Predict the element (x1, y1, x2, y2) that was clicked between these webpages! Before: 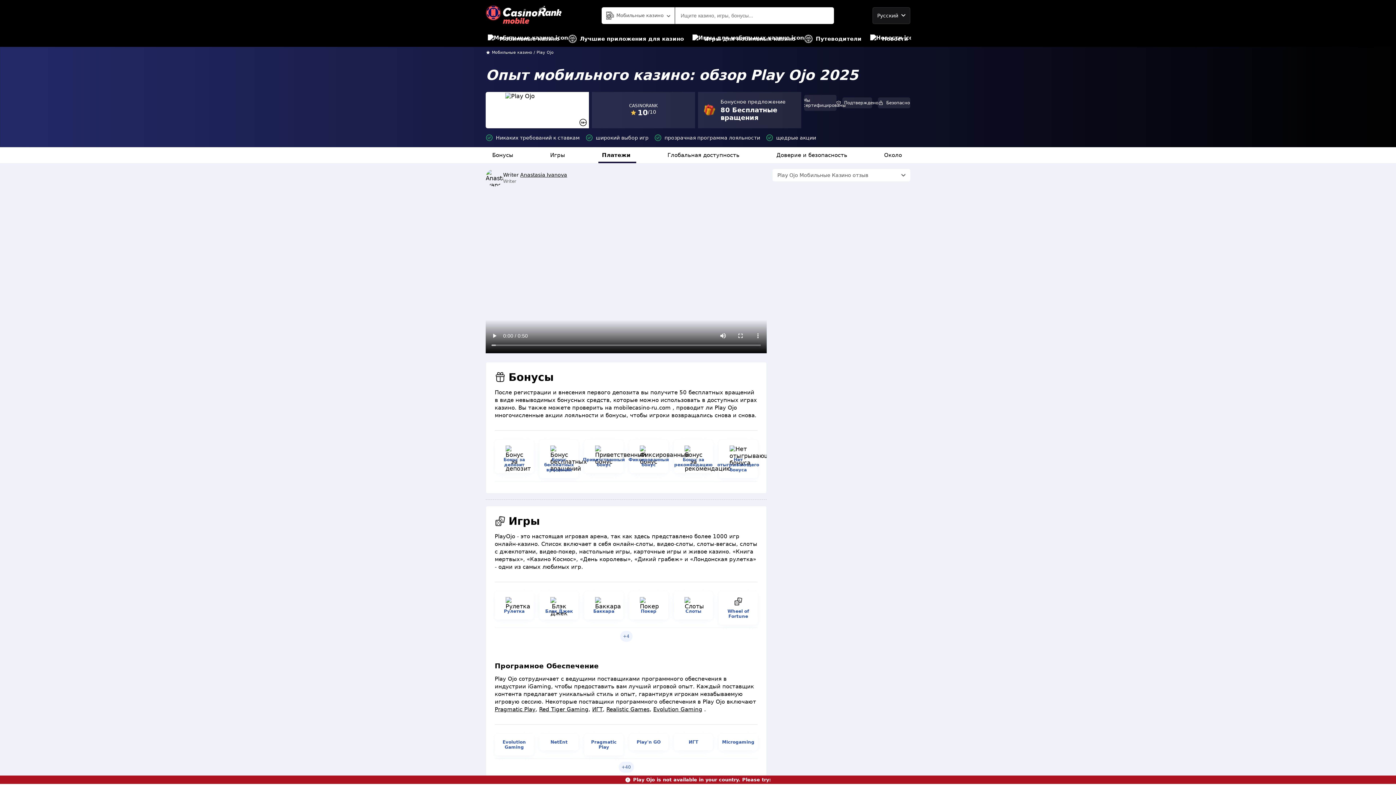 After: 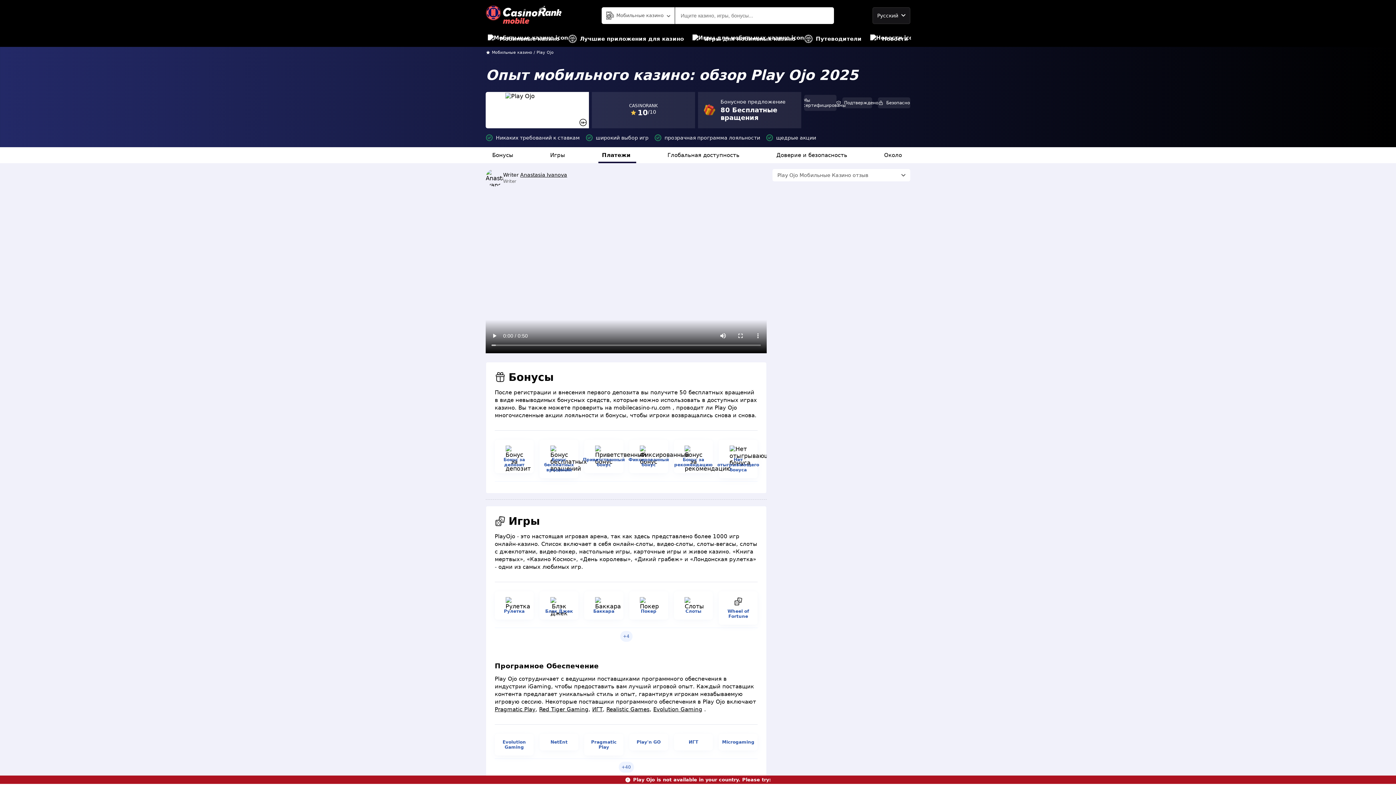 Action: bbox: (717, 457, 759, 472) label: Нет отыгрывающего бонуса